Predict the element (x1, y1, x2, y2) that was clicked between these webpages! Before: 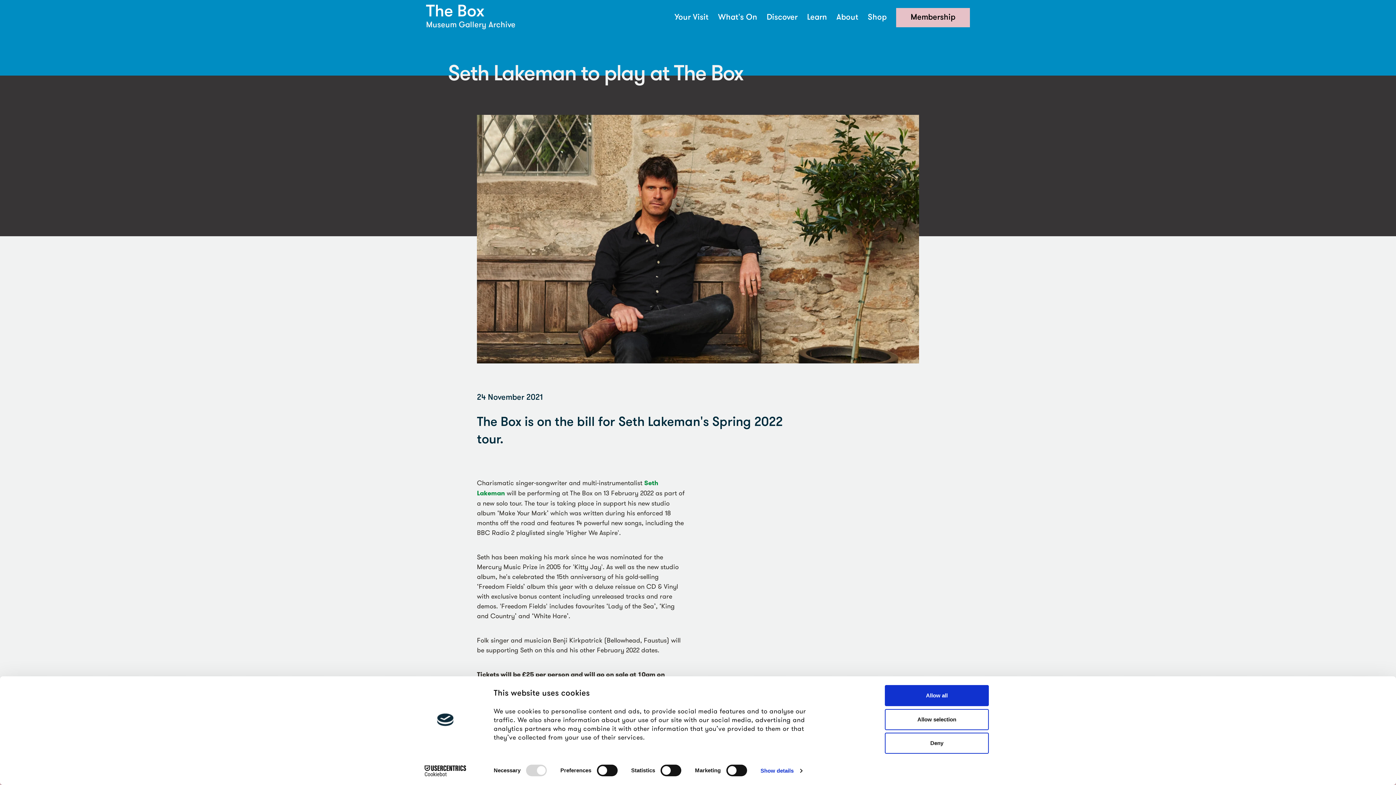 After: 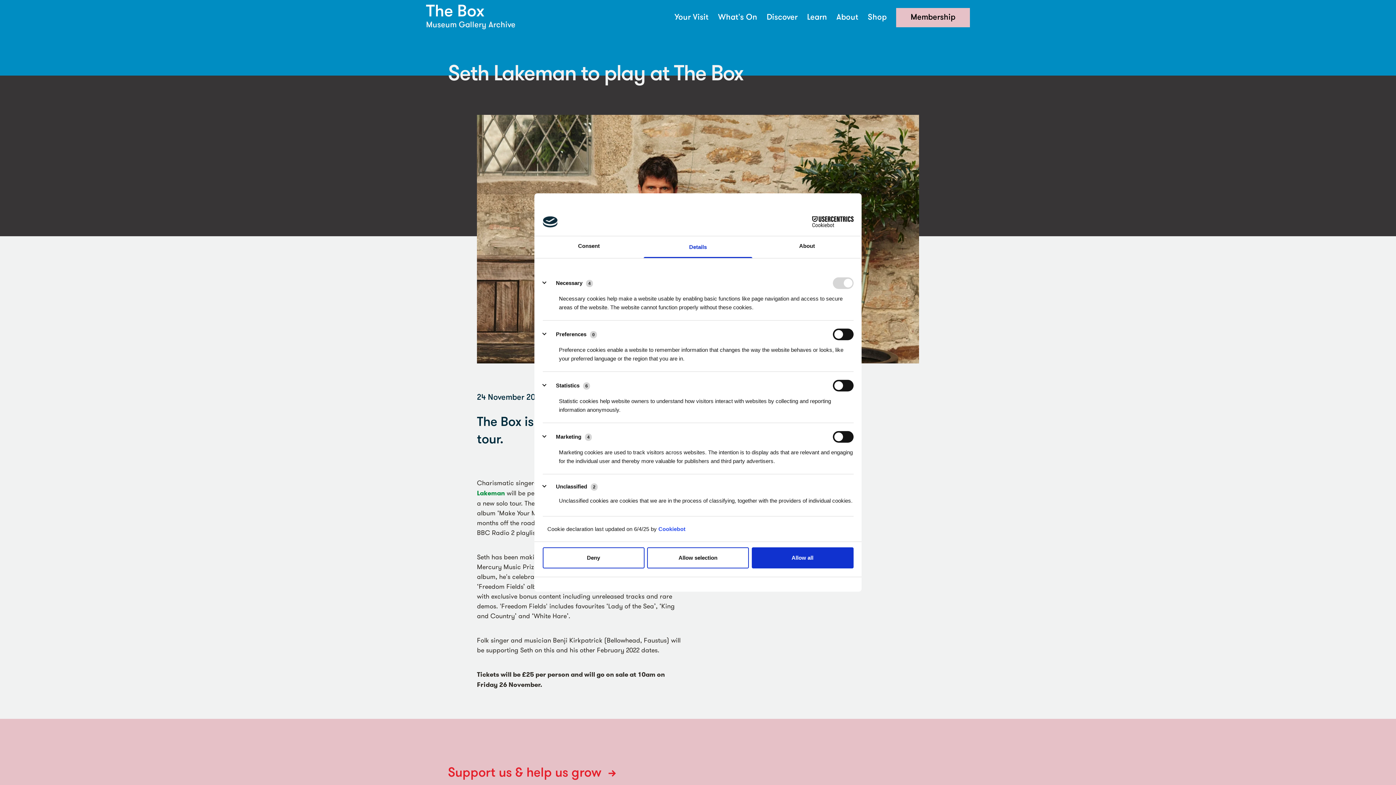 Action: label: Show details bbox: (760, 765, 802, 776)